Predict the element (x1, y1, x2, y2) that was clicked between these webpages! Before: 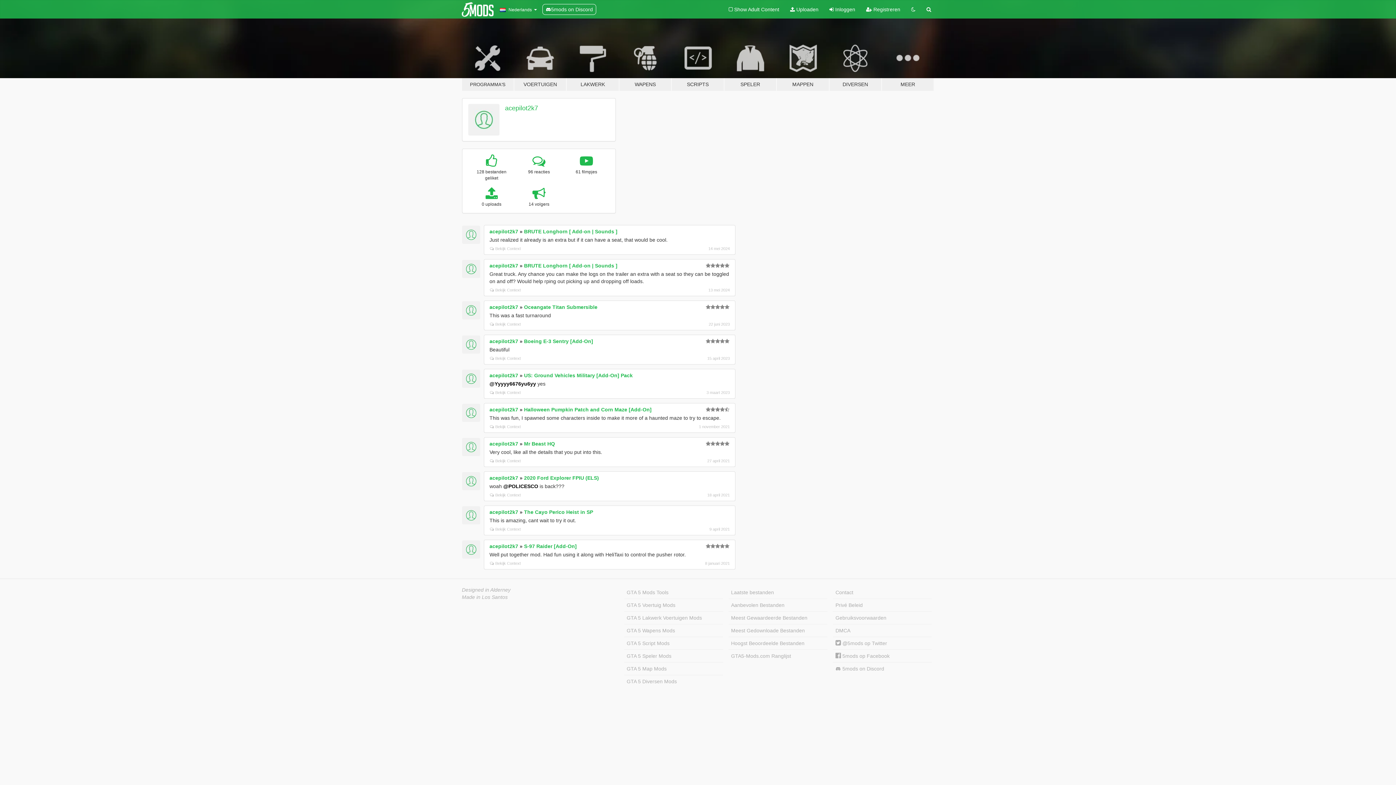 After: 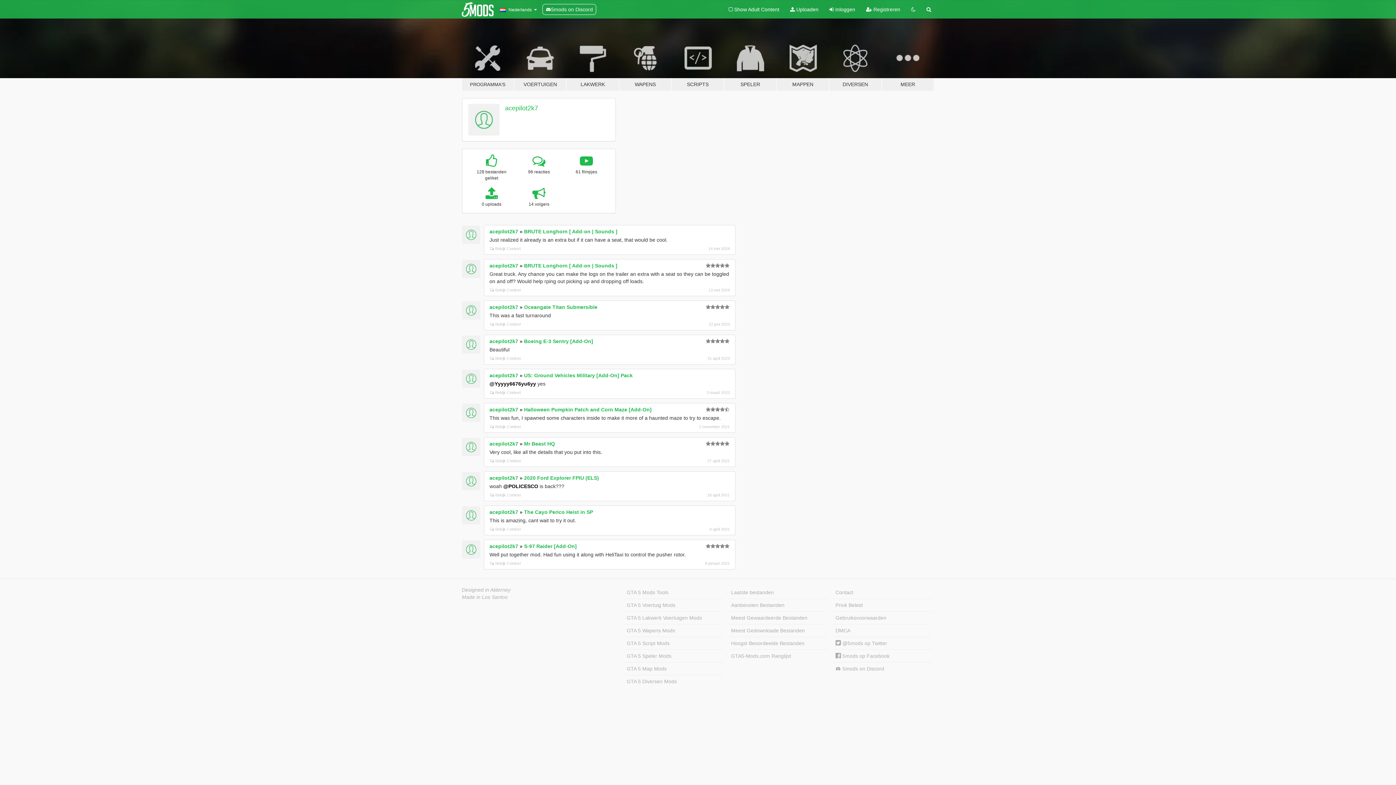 Action: bbox: (462, 225, 480, 243)